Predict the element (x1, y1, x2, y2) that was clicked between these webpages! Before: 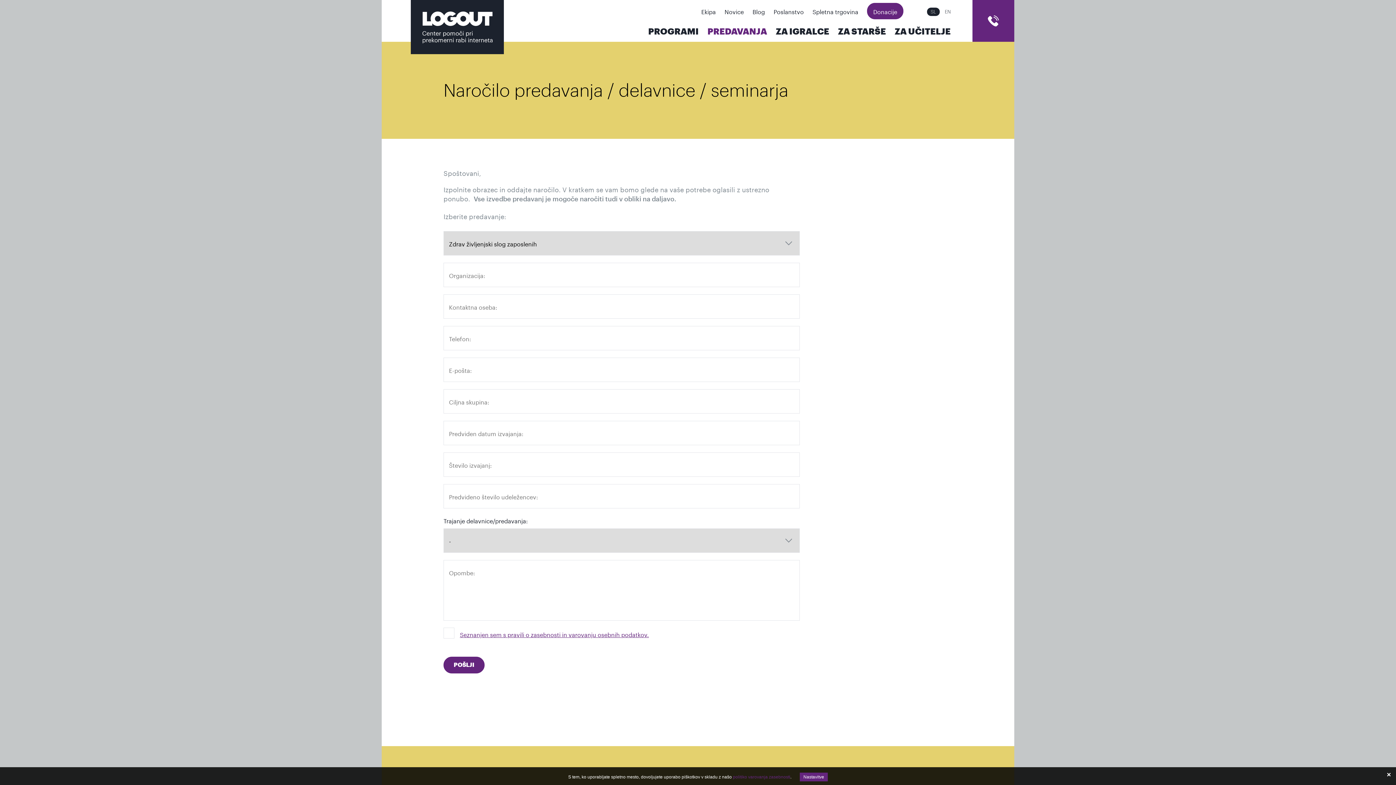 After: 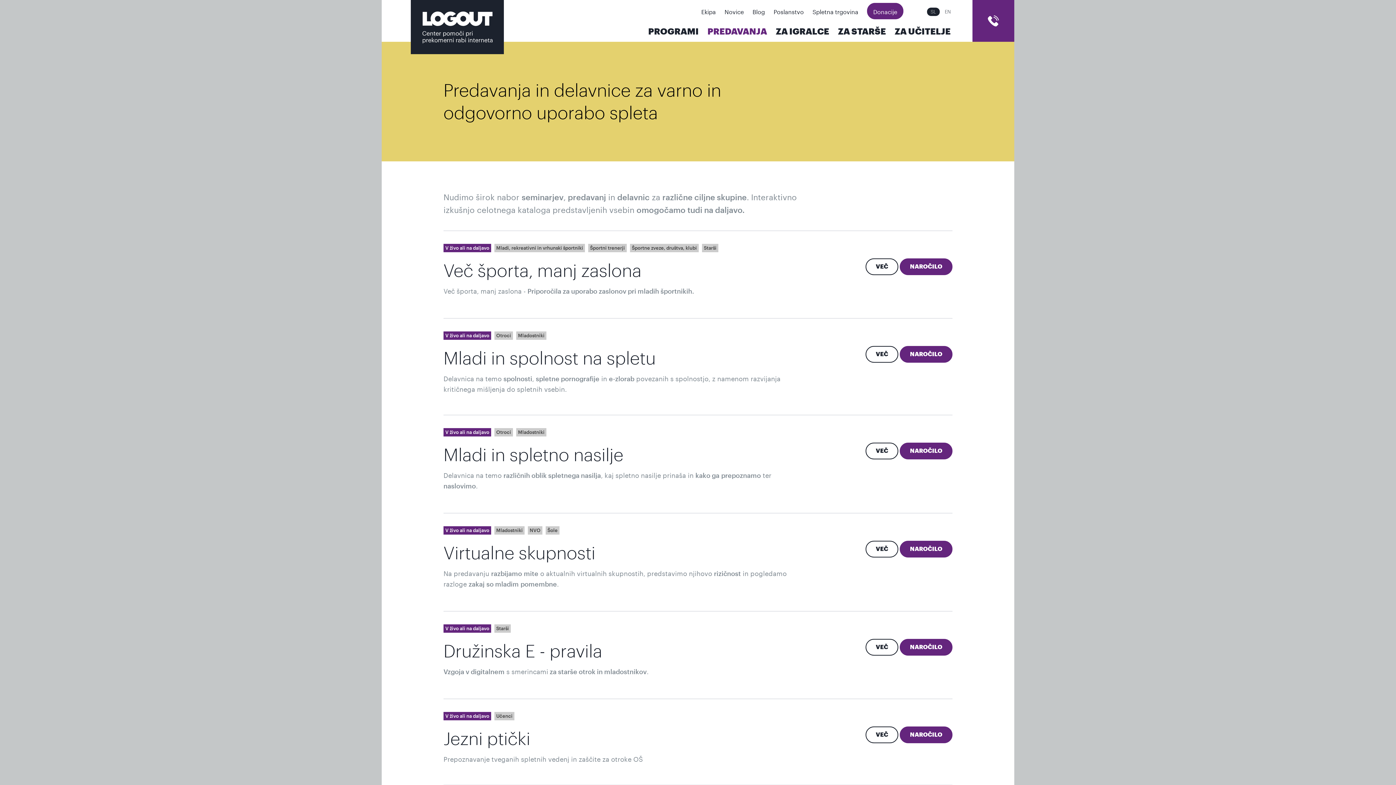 Action: label: PREDAVANJA bbox: (707, 27, 767, 36)